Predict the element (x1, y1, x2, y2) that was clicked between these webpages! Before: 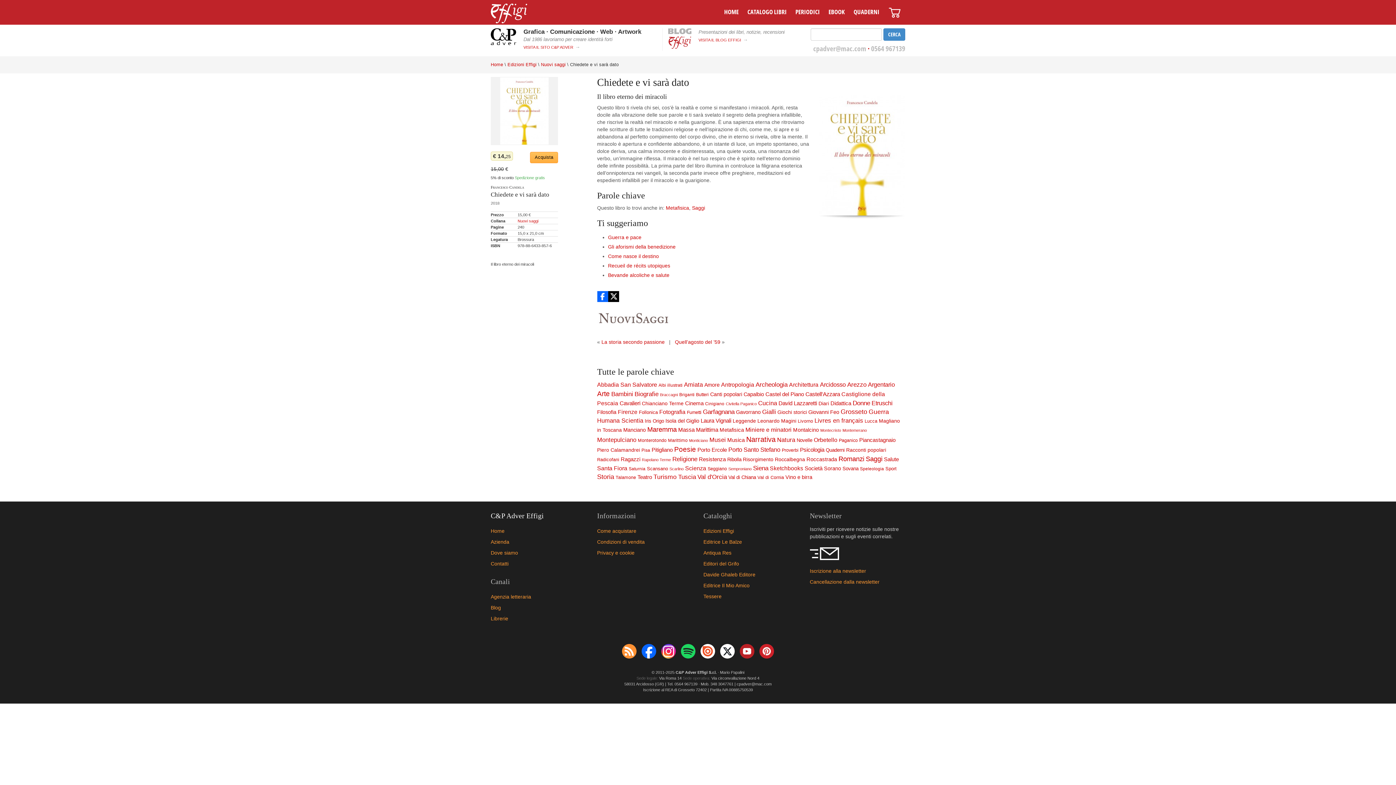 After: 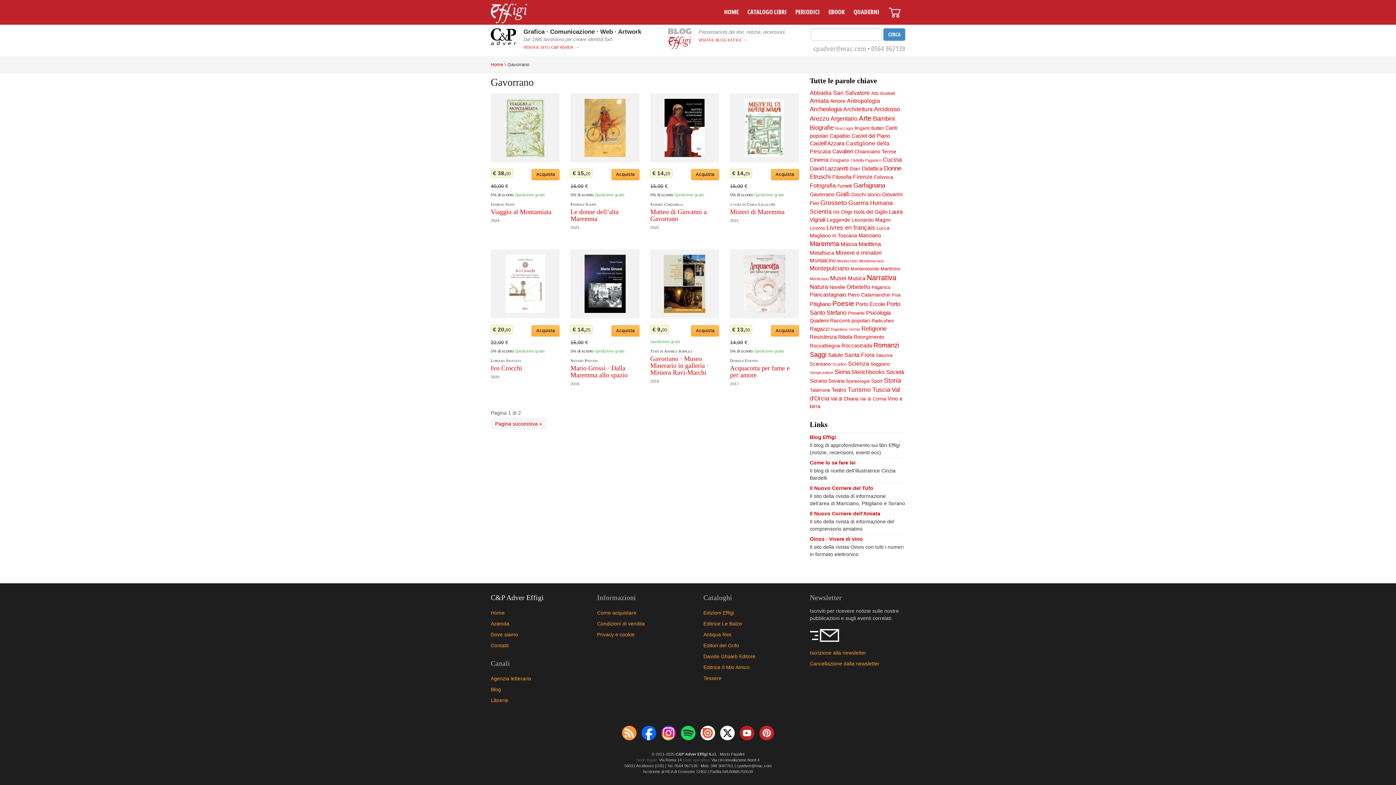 Action: bbox: (736, 409, 760, 415) label: Gavorrano